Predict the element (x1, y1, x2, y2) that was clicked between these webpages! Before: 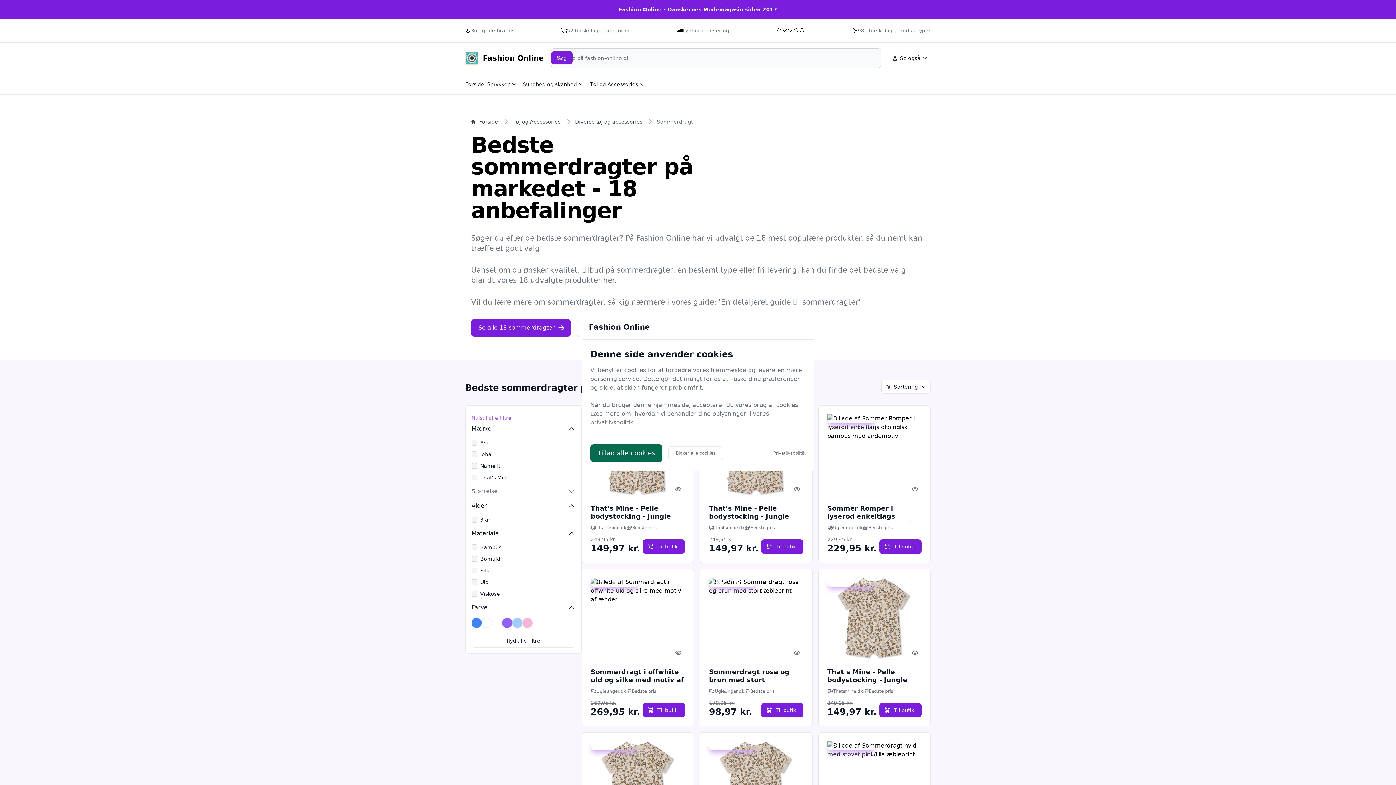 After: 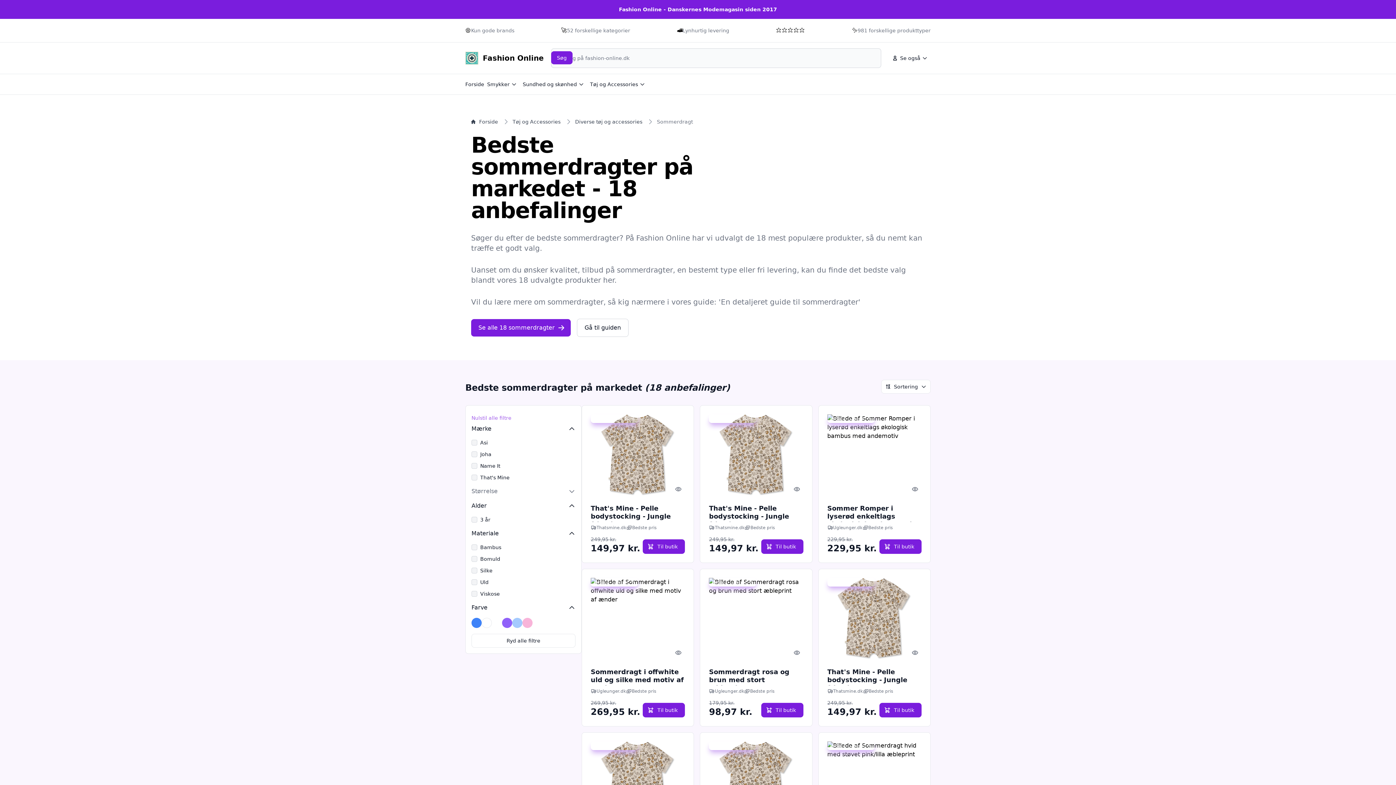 Action: bbox: (668, 446, 723, 460) label: Bloker alle cookies